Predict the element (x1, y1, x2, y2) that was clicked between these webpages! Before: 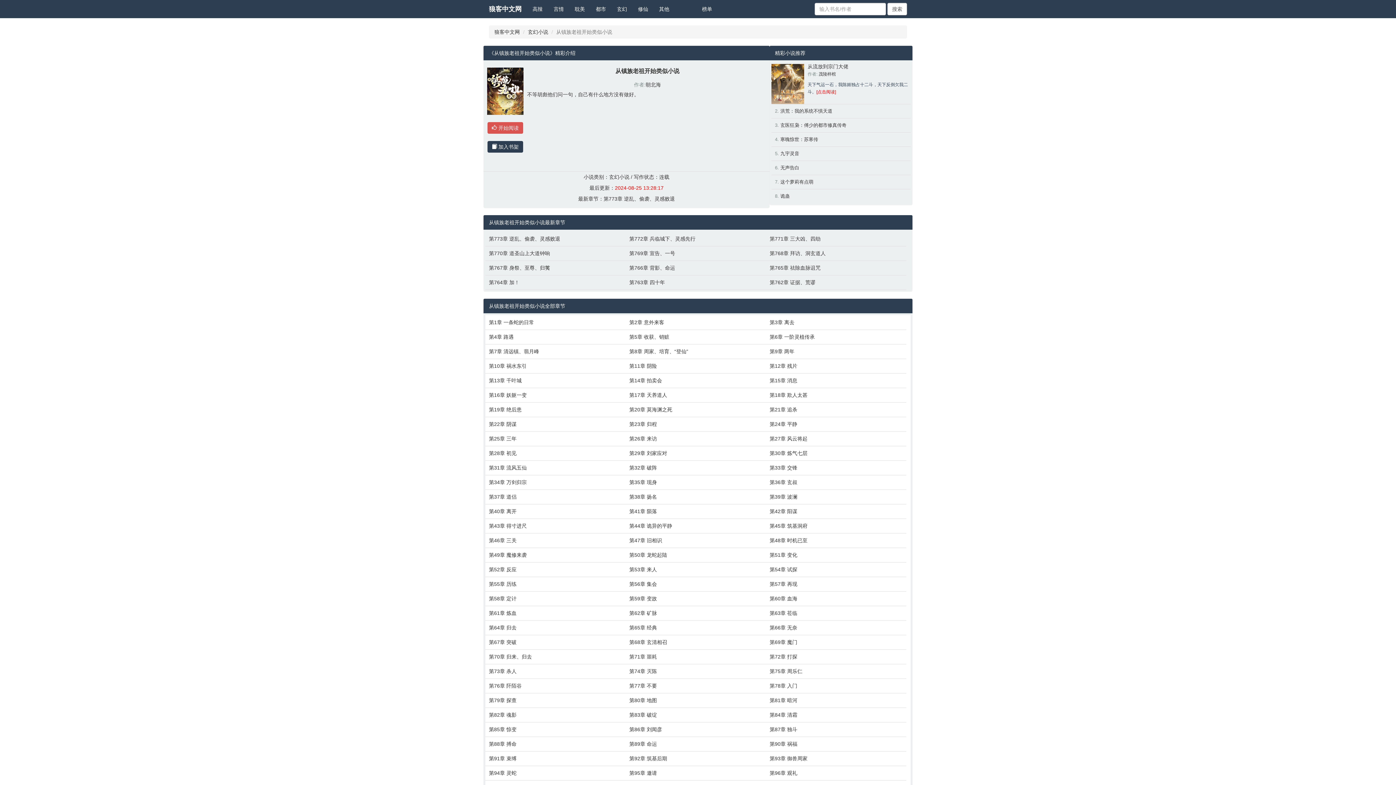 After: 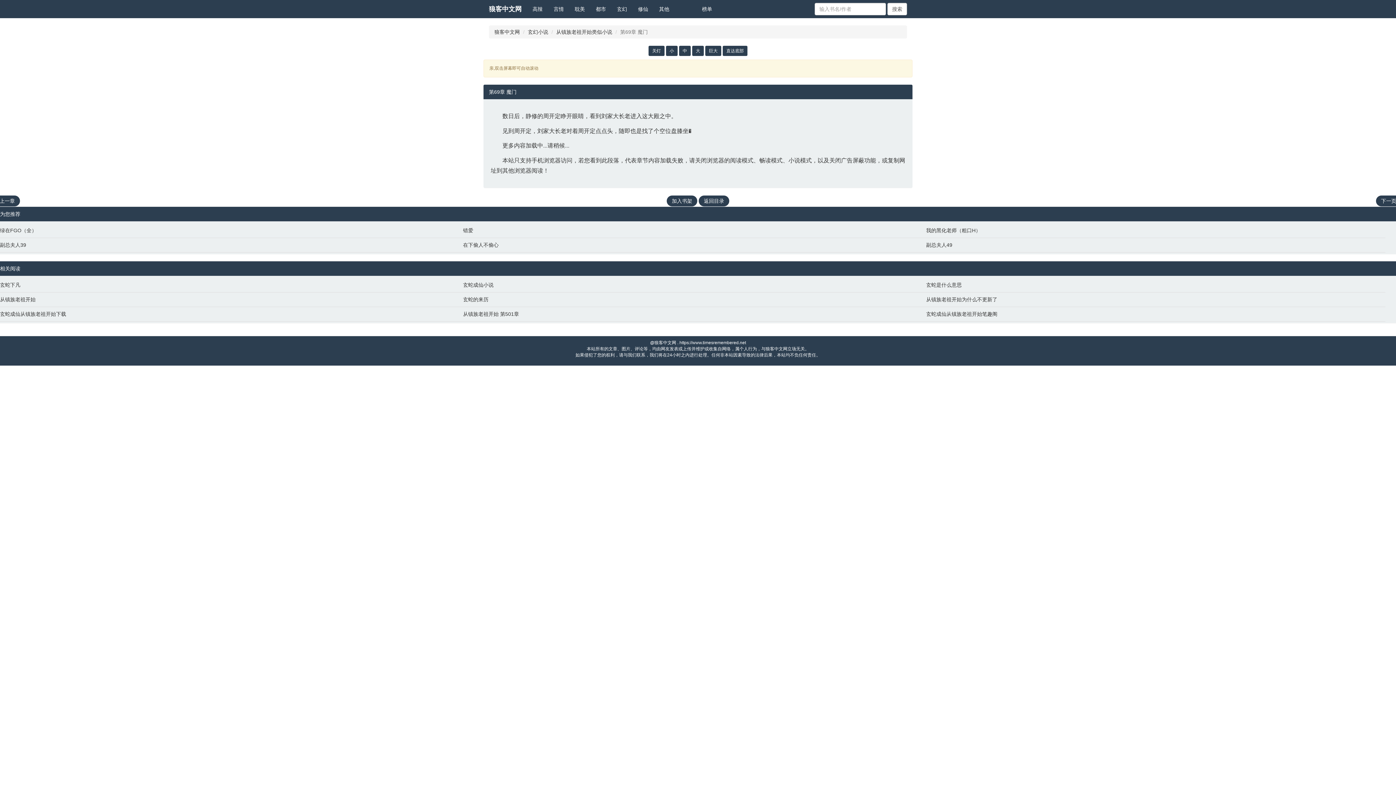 Action: bbox: (769, 638, 903, 646) label: 第69章 魔门